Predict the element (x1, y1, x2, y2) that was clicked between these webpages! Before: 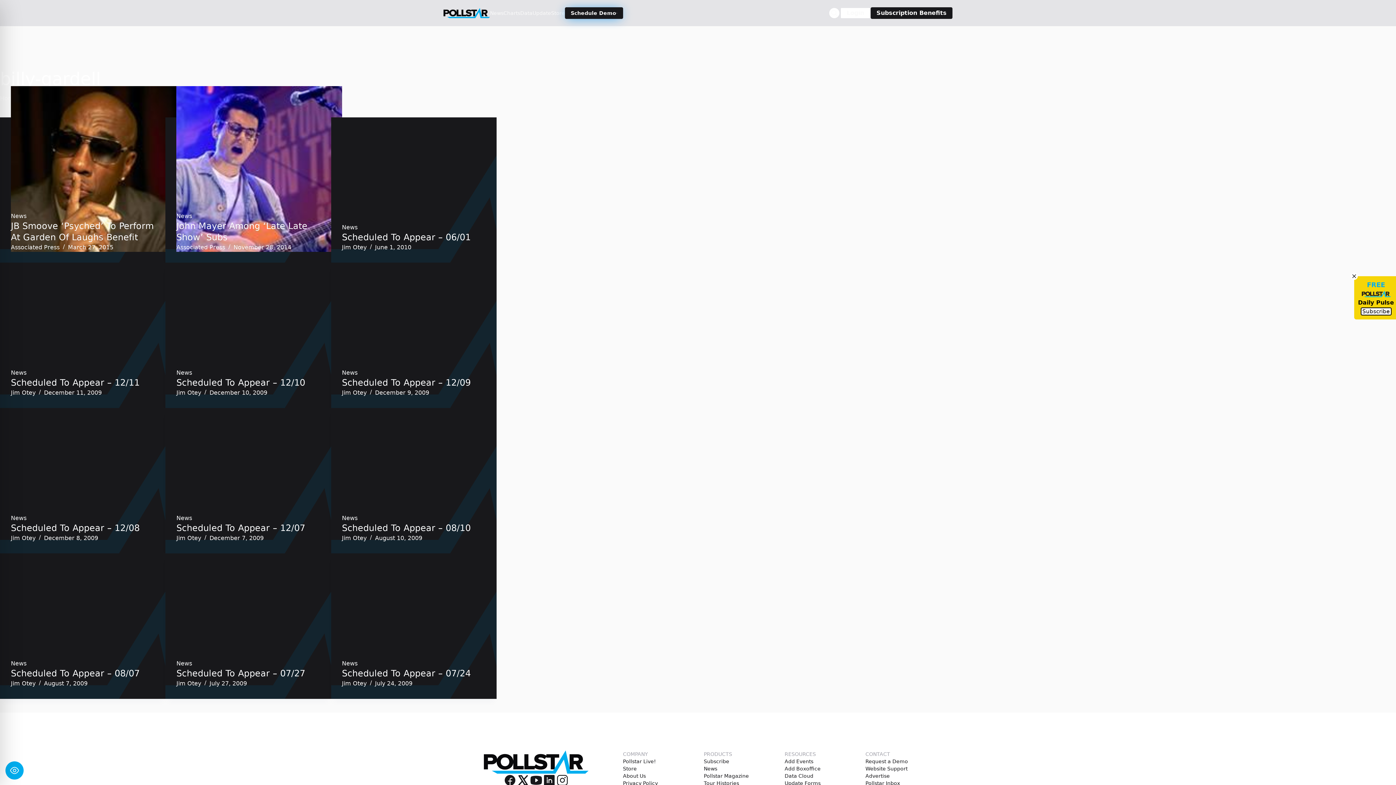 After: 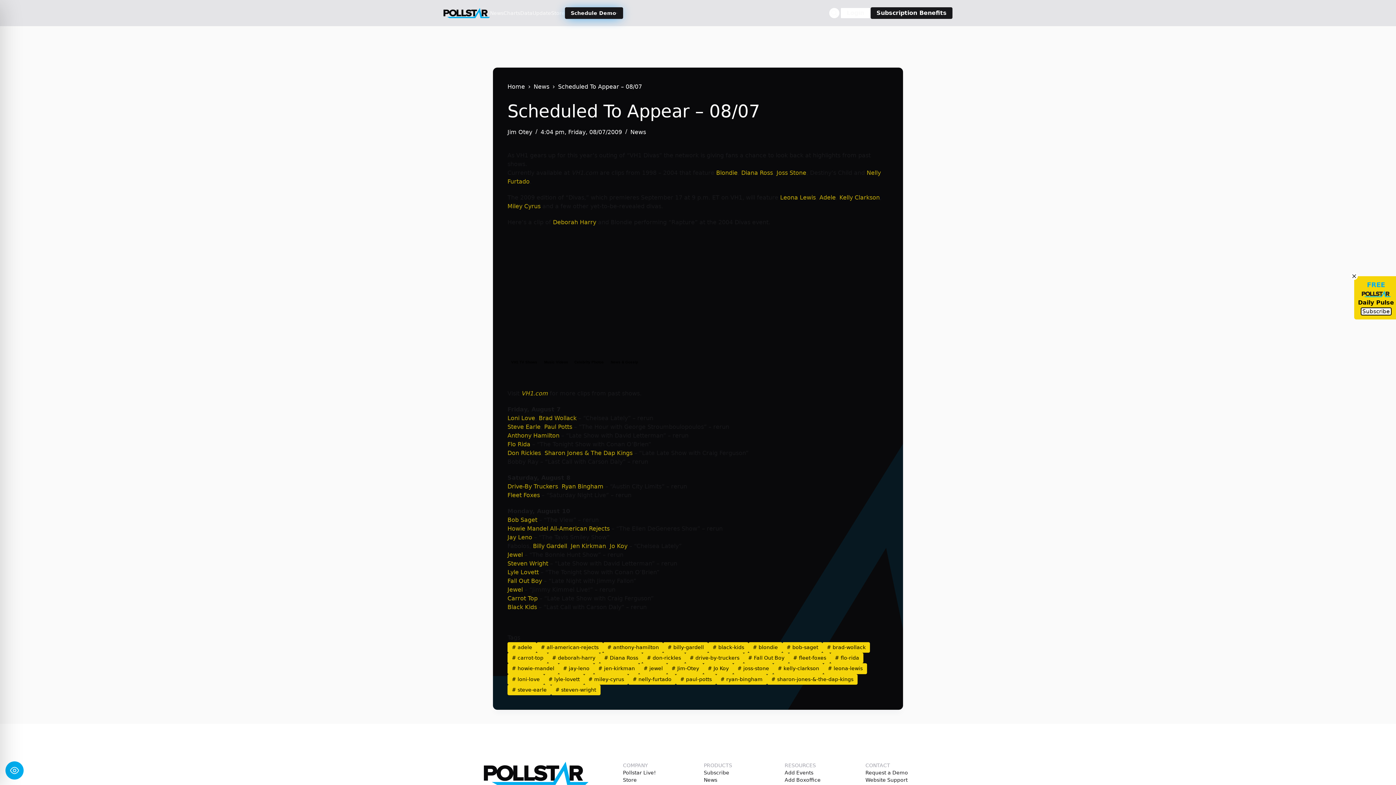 Action: bbox: (10, 668, 139, 678) label: Scheduled To Appear – 08/07